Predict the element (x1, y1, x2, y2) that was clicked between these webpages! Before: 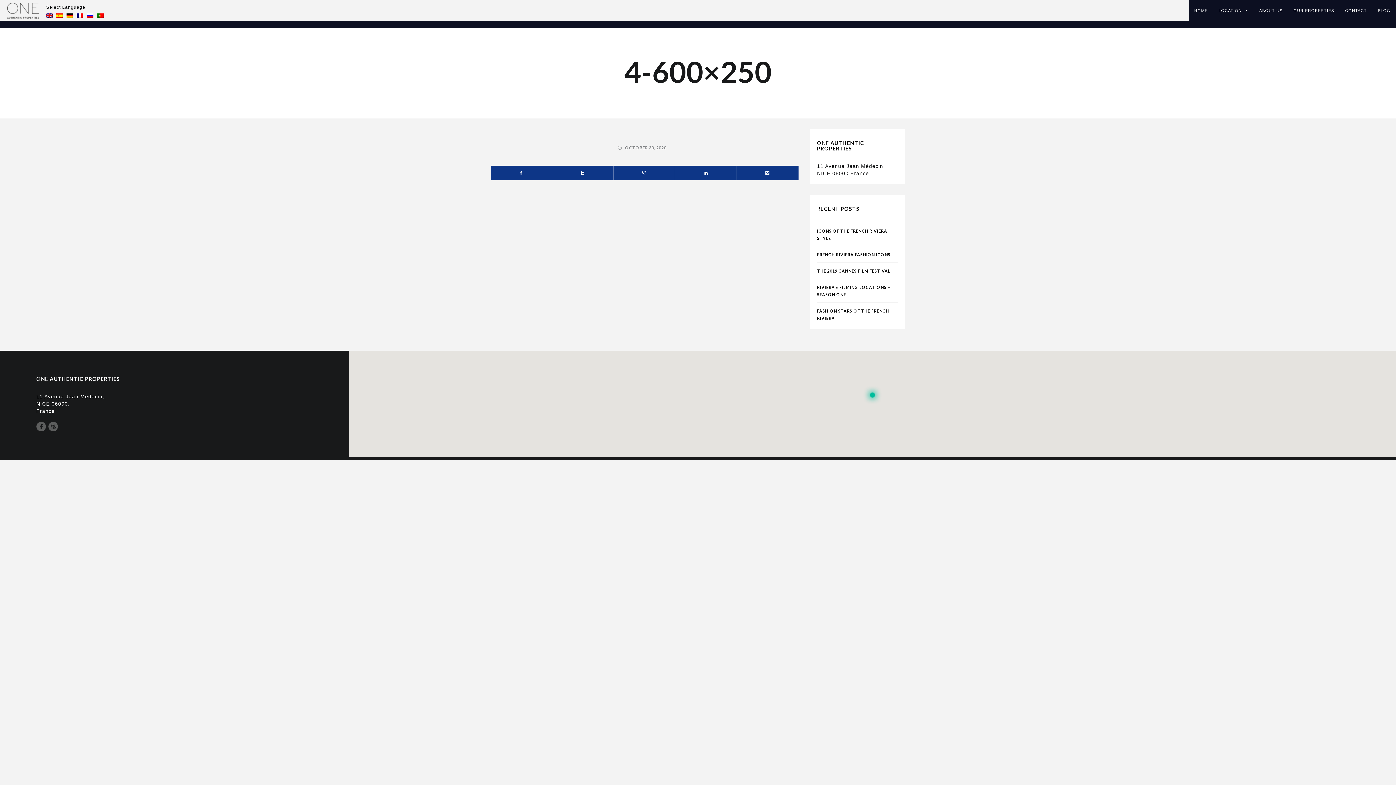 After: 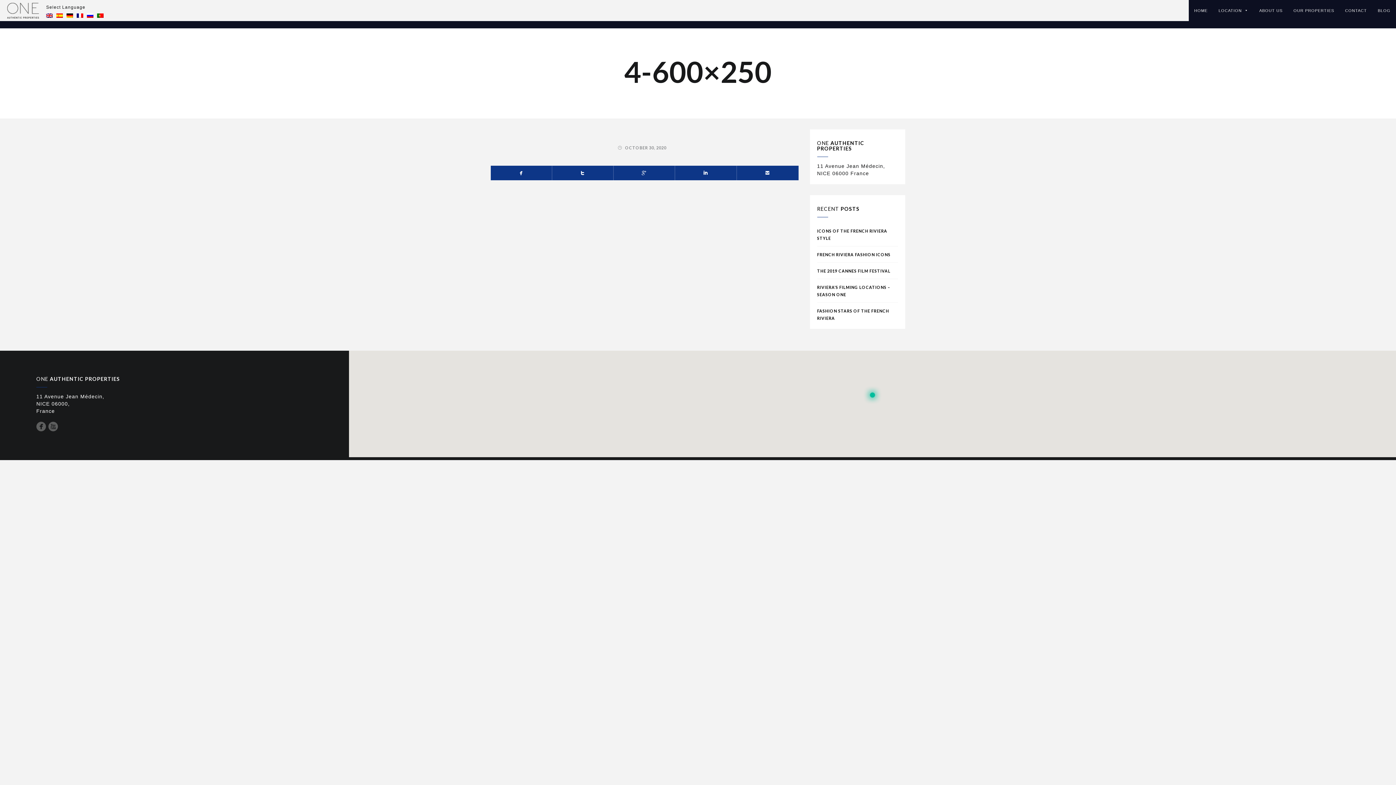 Action: bbox: (675, 165, 737, 180)